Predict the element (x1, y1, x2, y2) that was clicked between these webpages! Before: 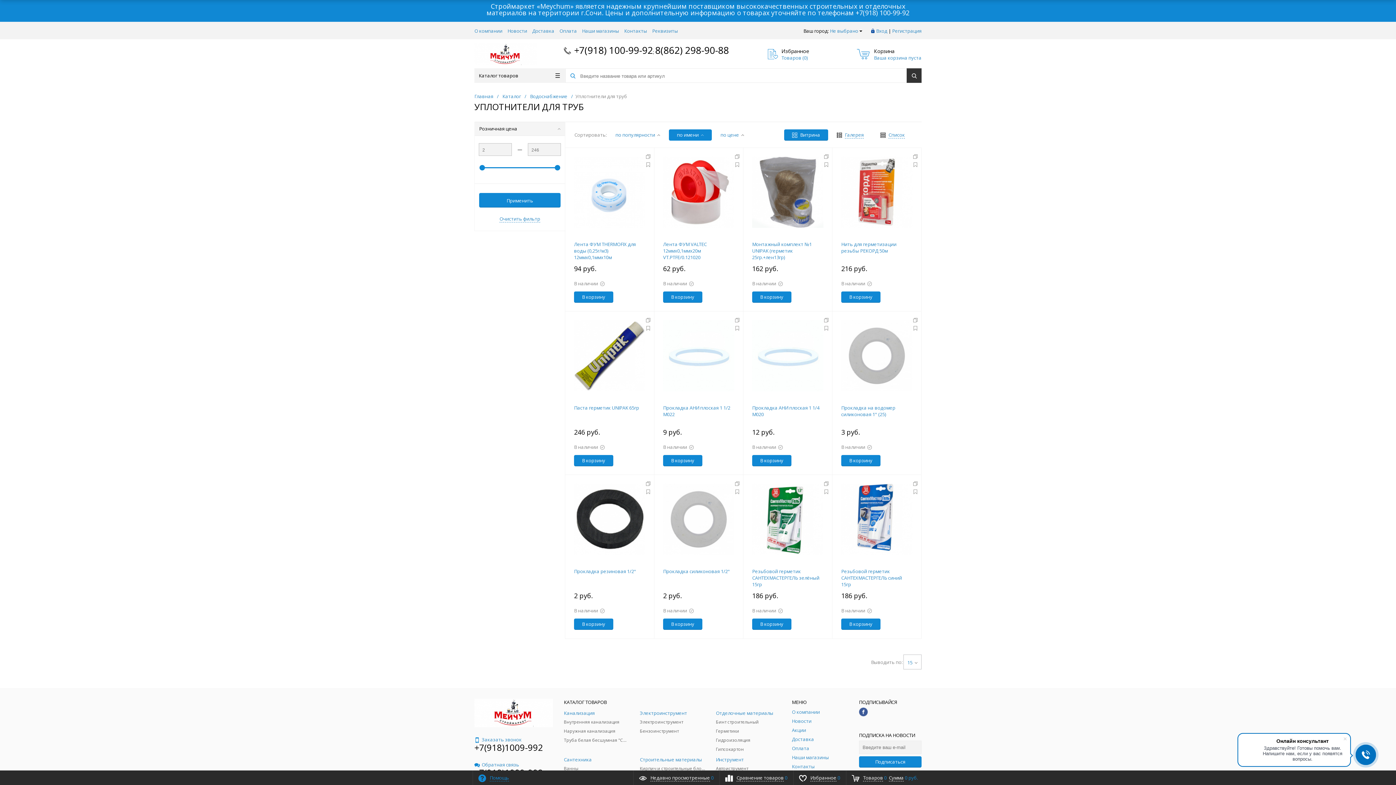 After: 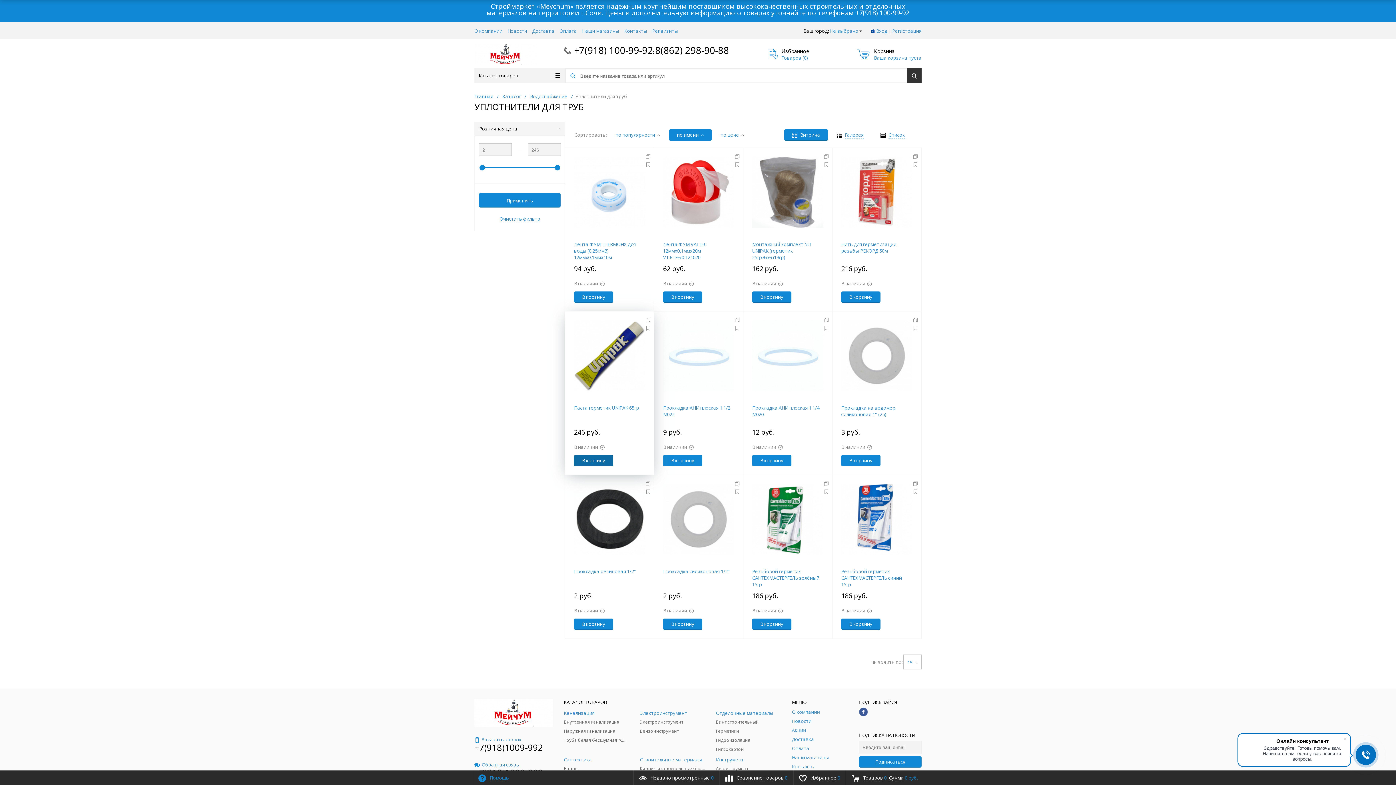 Action: label: В корзину bbox: (574, 455, 613, 466)